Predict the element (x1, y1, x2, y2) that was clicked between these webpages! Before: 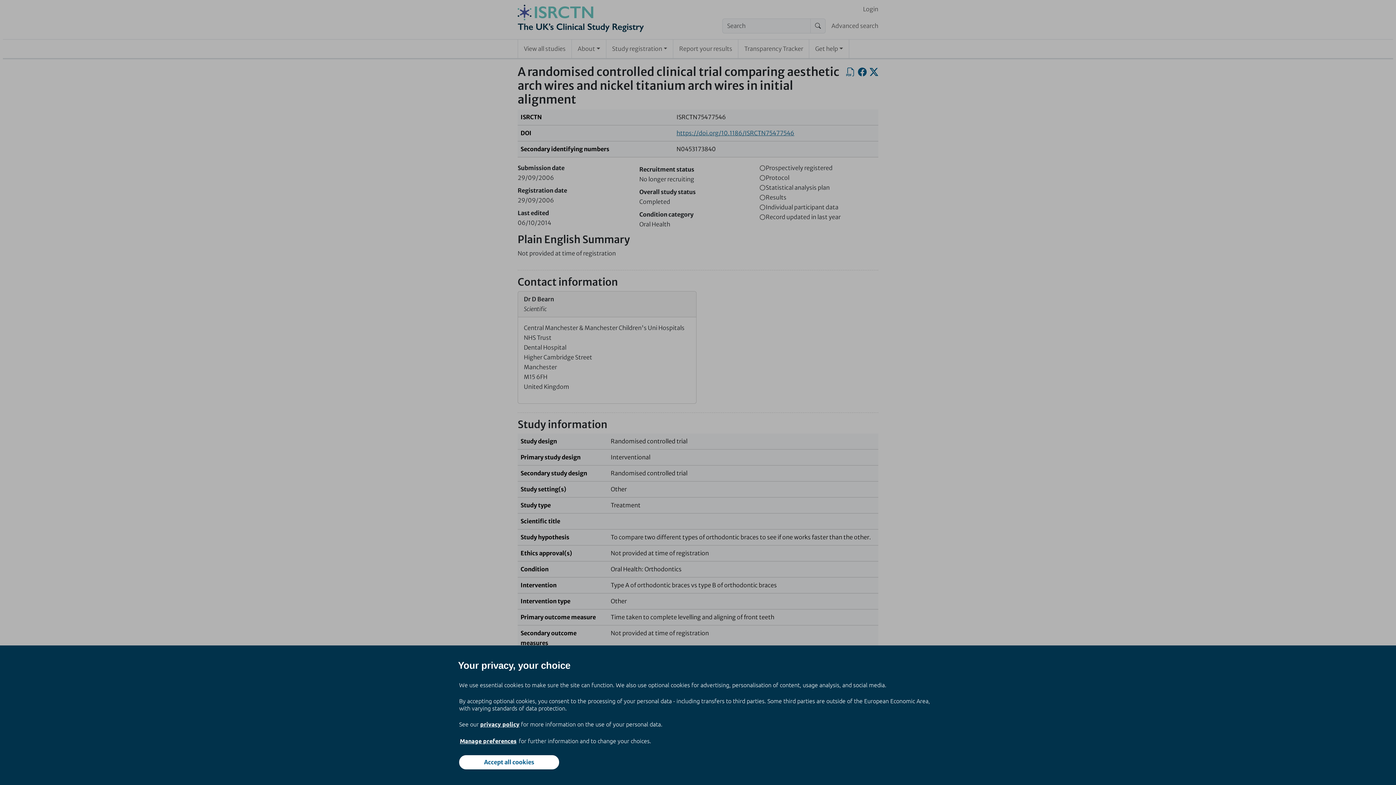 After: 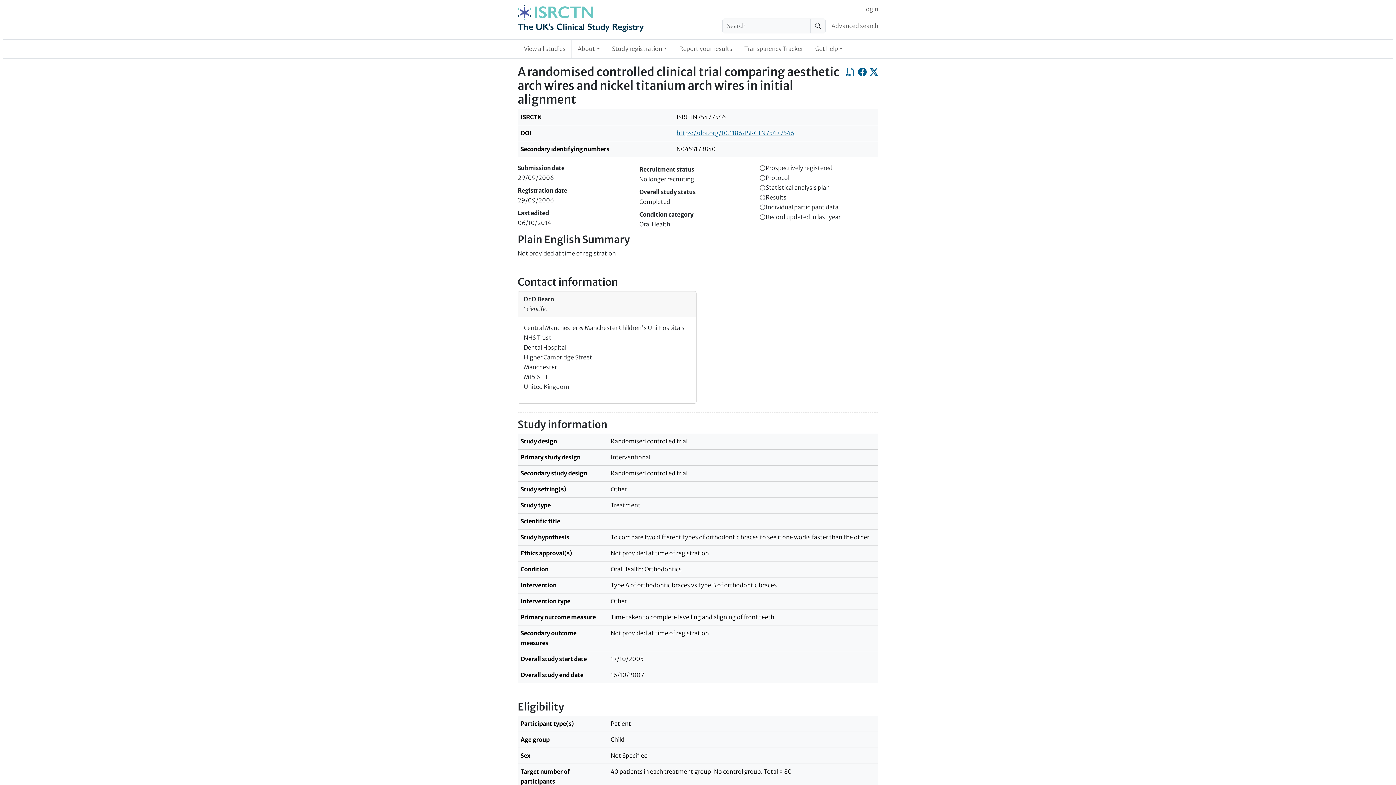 Action: bbox: (459, 755, 559, 769) label: Accept all cookies